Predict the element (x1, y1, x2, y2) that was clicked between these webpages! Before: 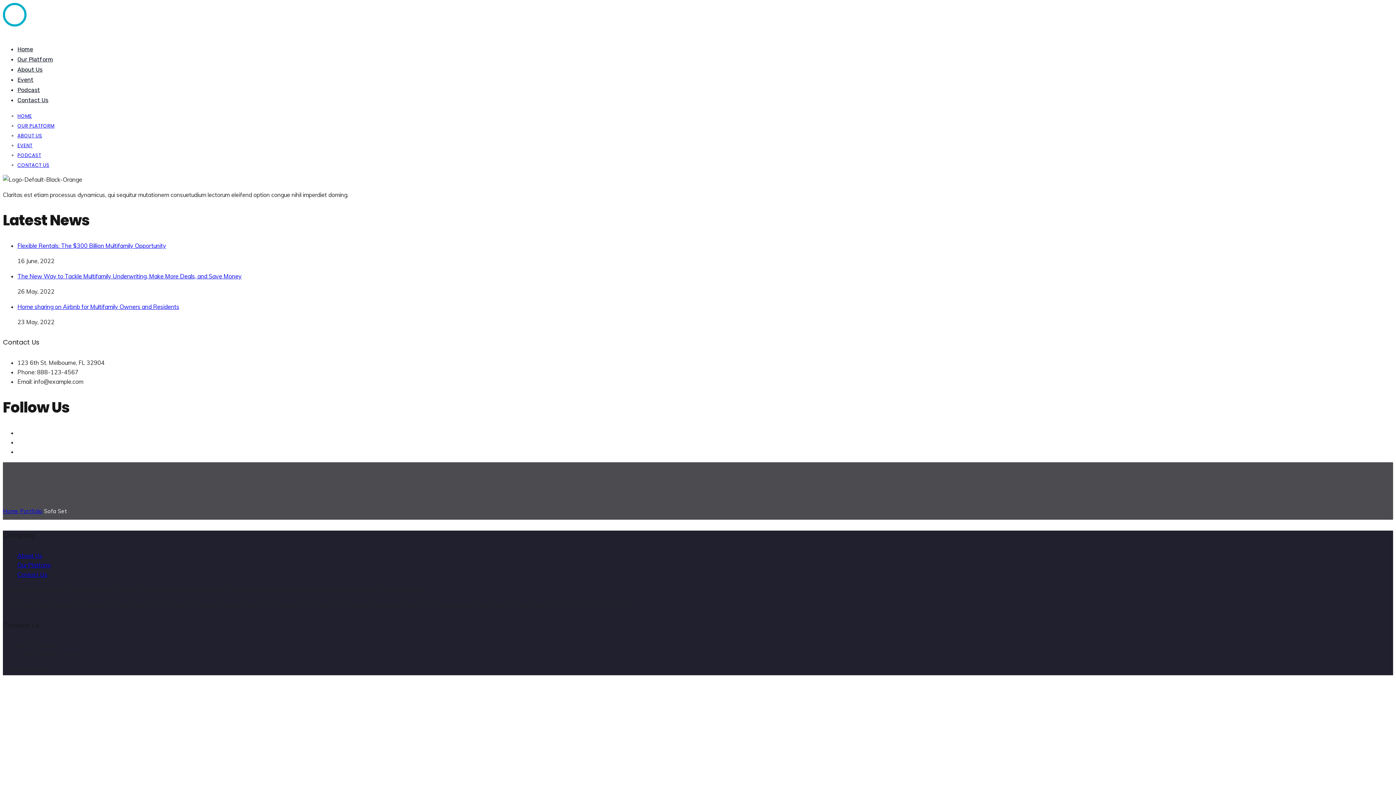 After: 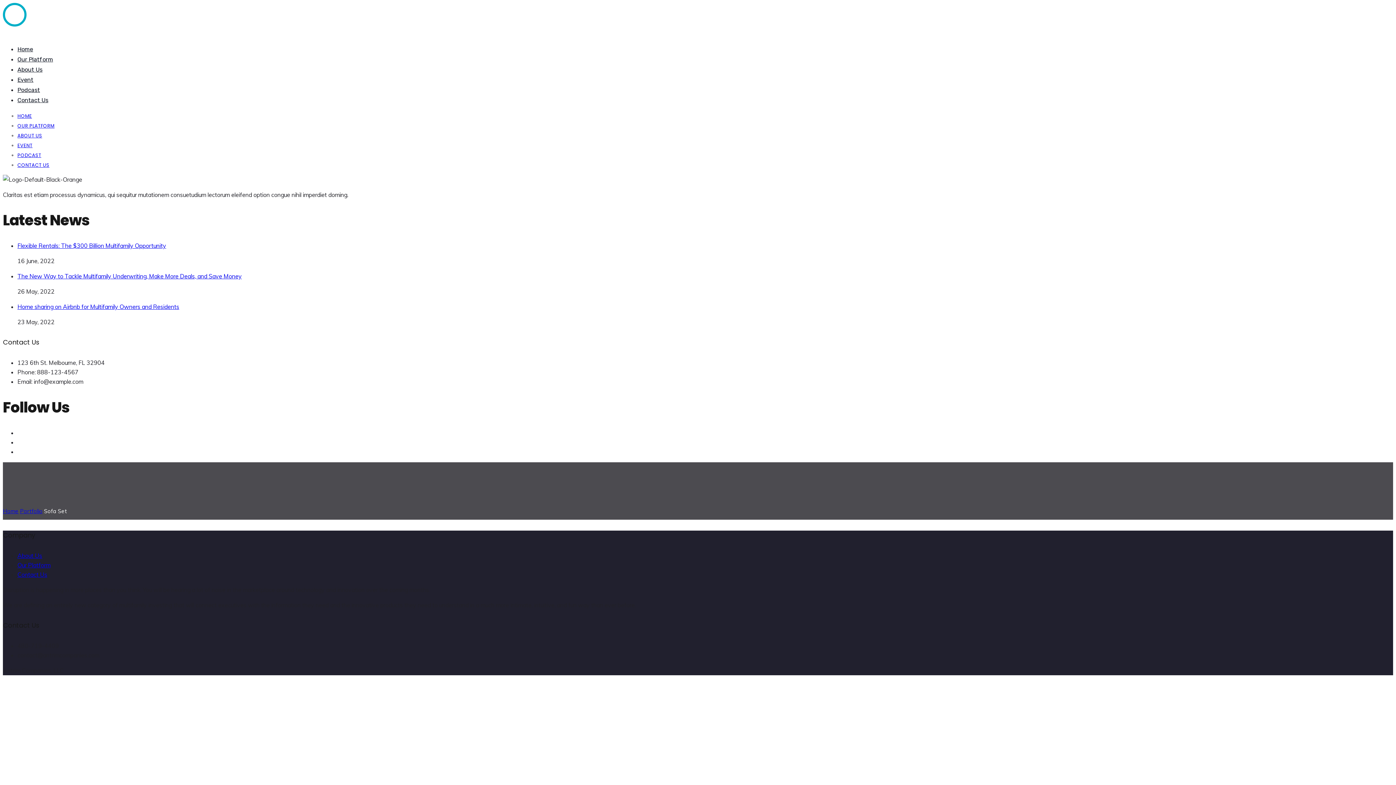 Action: bbox: (17, 76, 33, 83) label: Event